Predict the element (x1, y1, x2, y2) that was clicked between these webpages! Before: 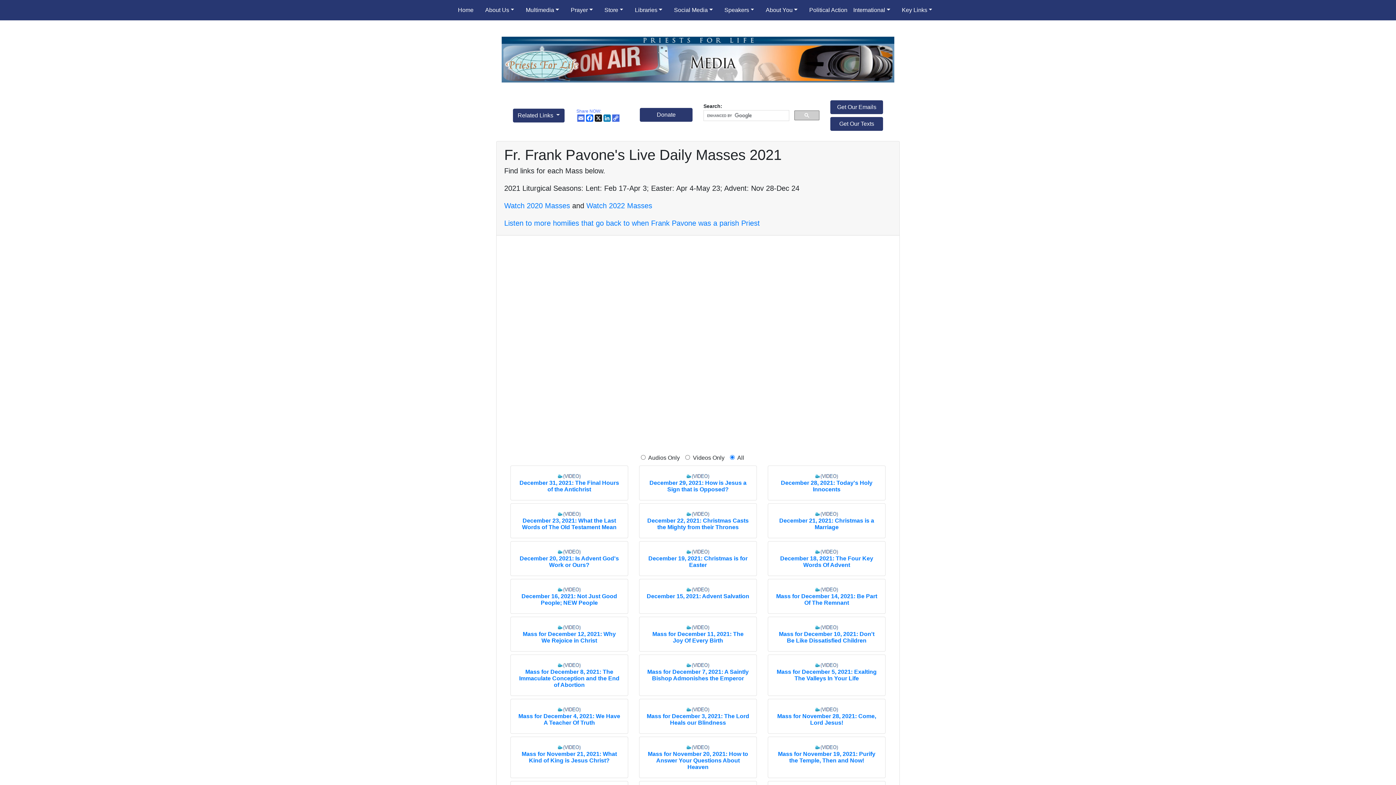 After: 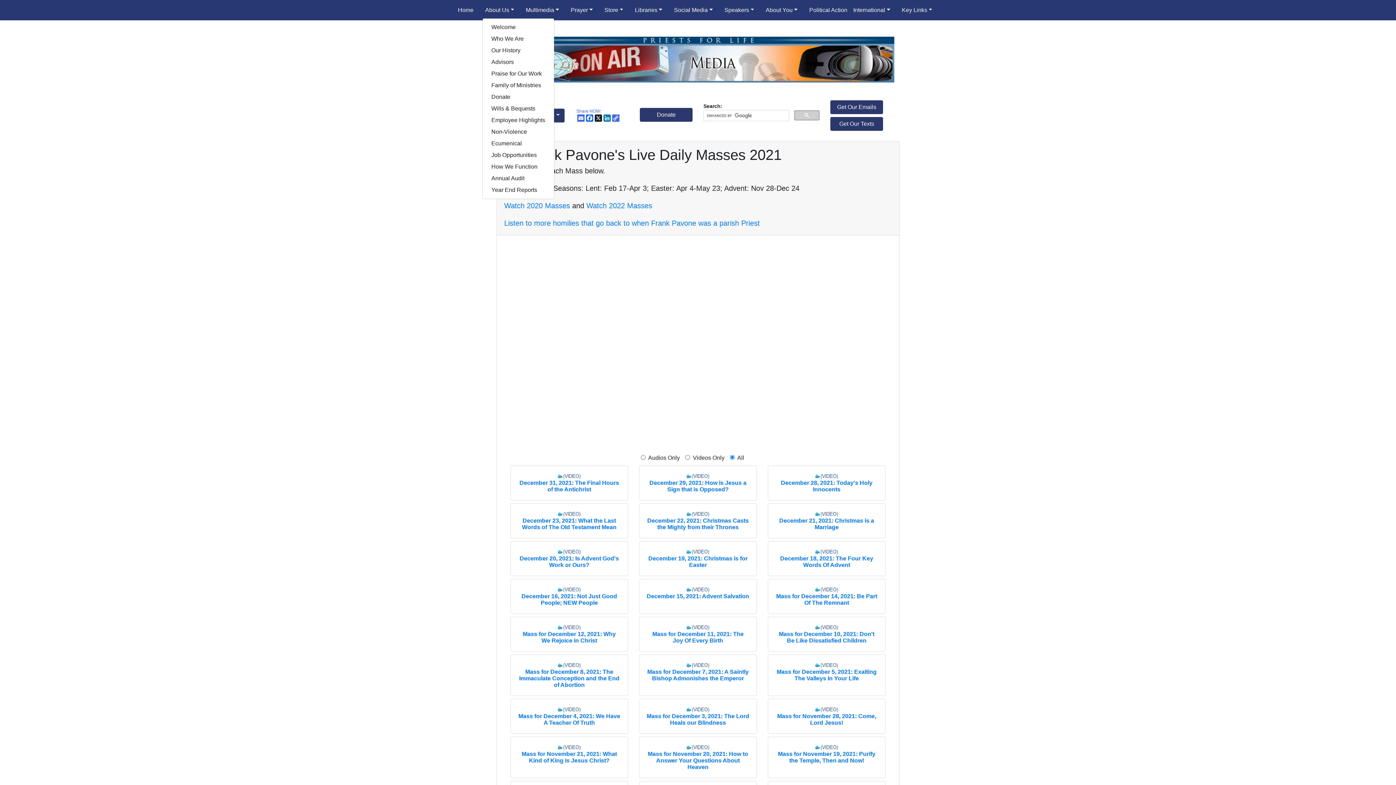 Action: bbox: (482, 2, 517, 17) label: About Us